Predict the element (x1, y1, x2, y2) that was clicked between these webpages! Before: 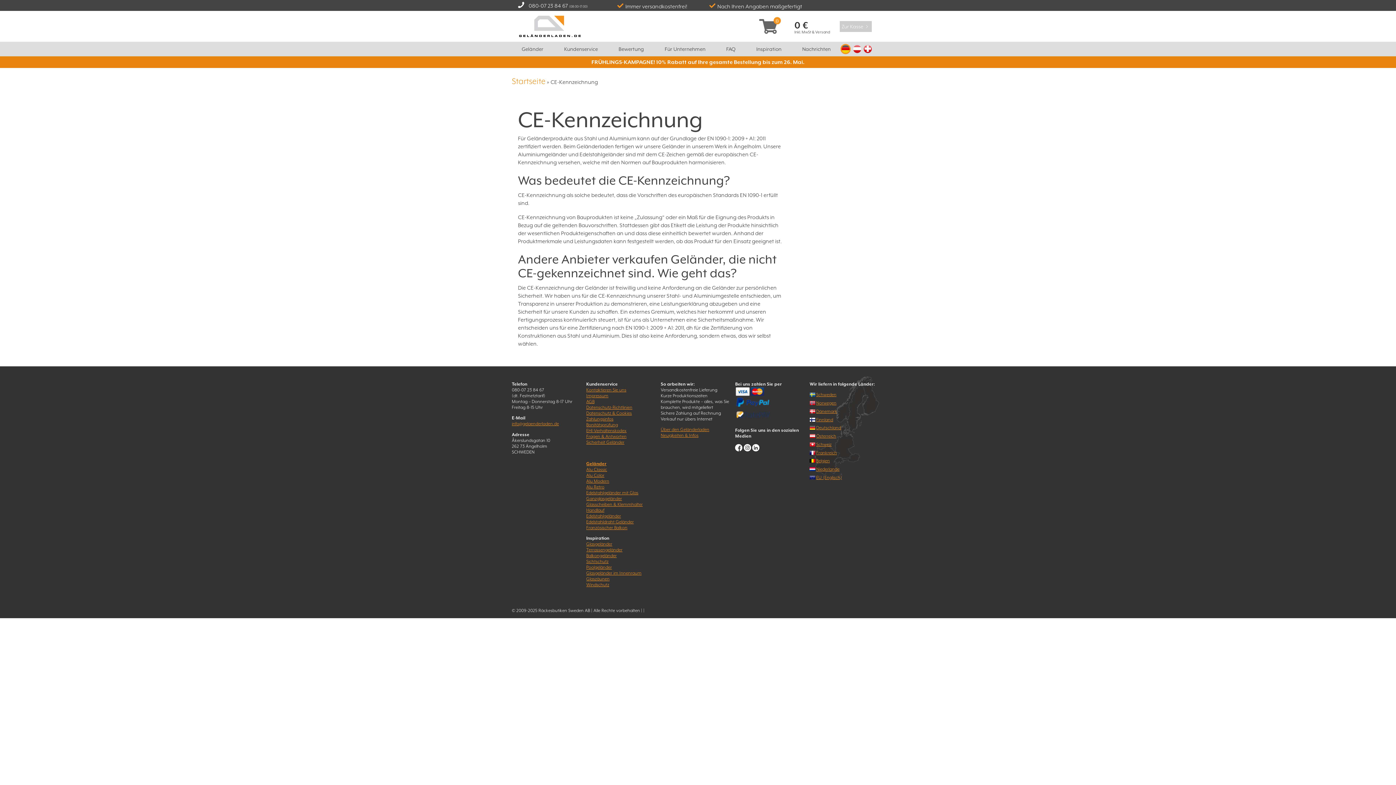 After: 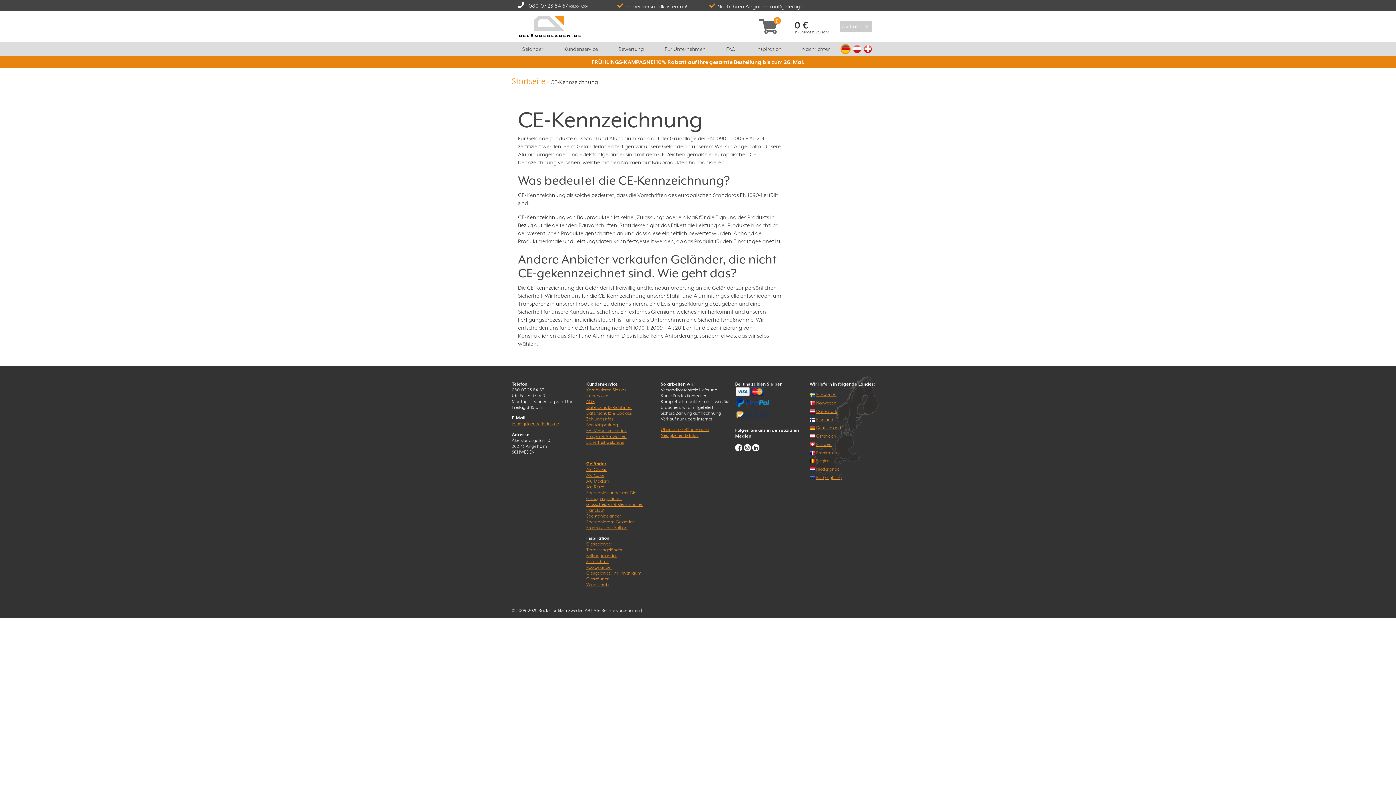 Action: label: 080-07 23 84 67 bbox: (528, 2, 568, 8)